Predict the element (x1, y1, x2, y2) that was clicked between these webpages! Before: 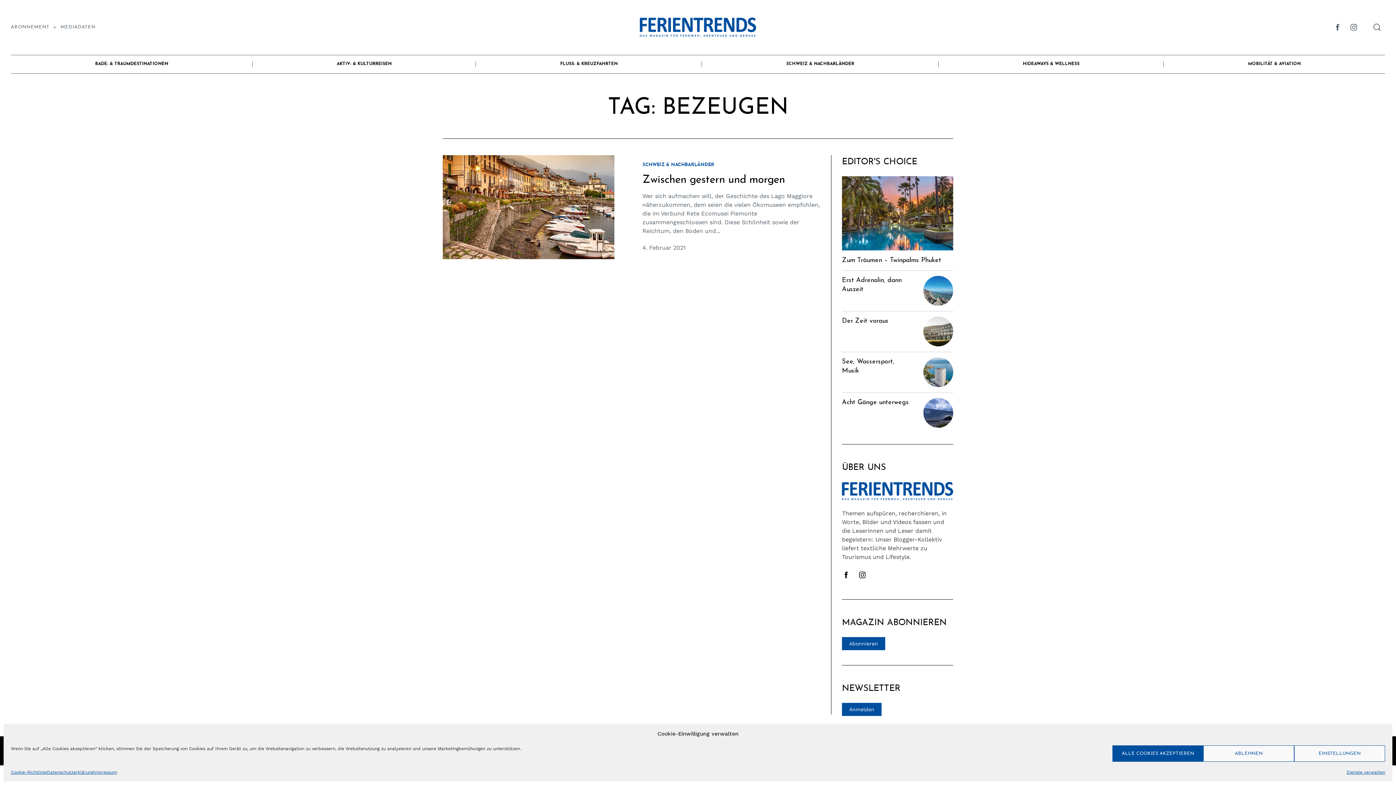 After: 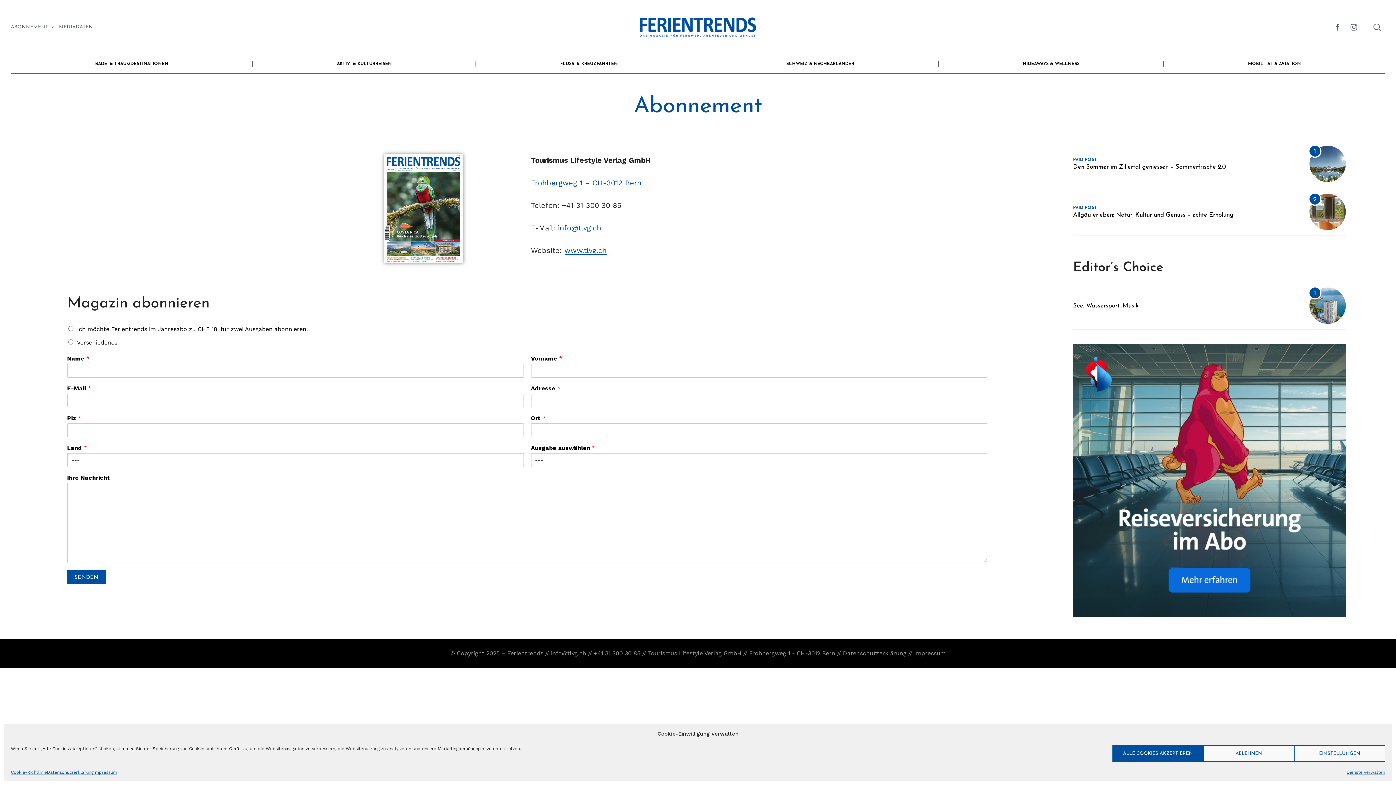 Action: bbox: (842, 637, 885, 650) label: Abonnieren